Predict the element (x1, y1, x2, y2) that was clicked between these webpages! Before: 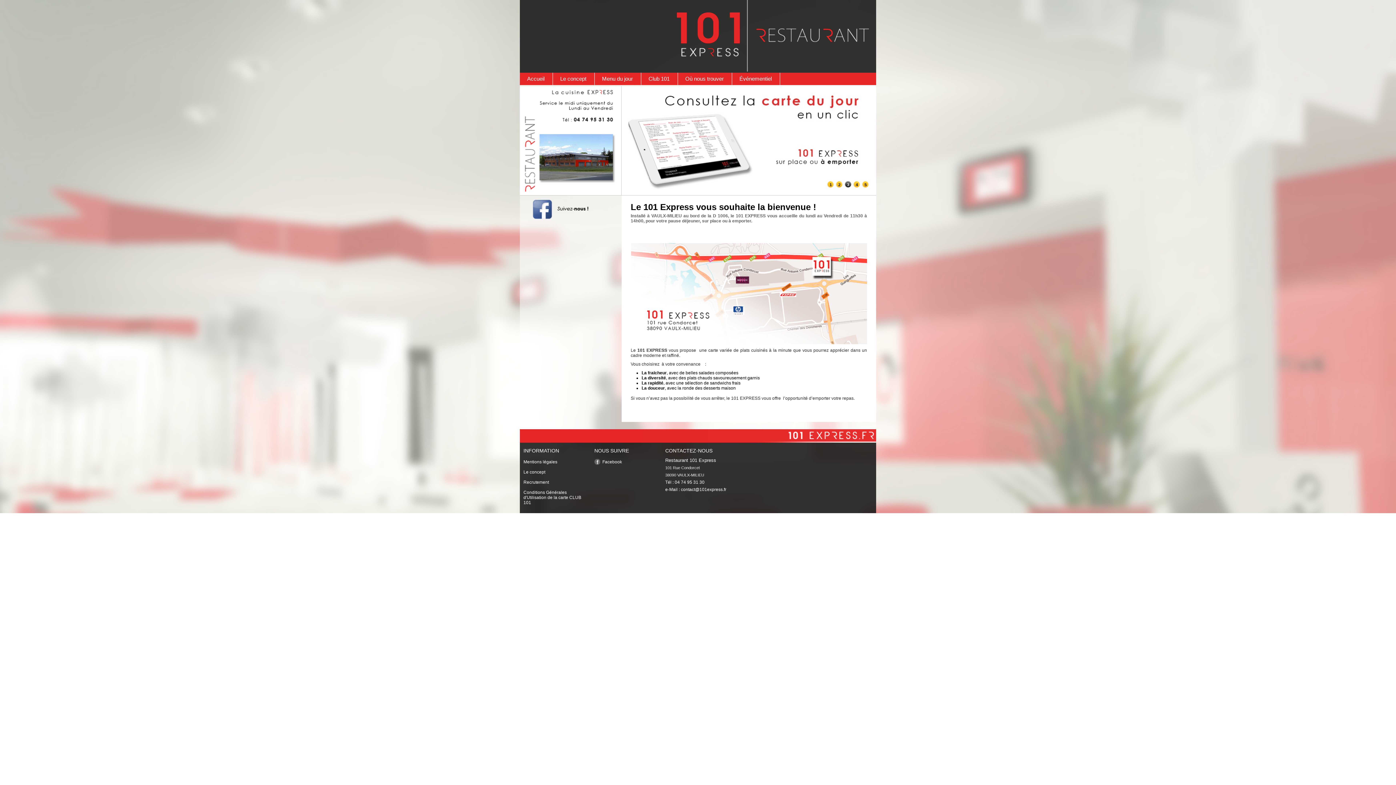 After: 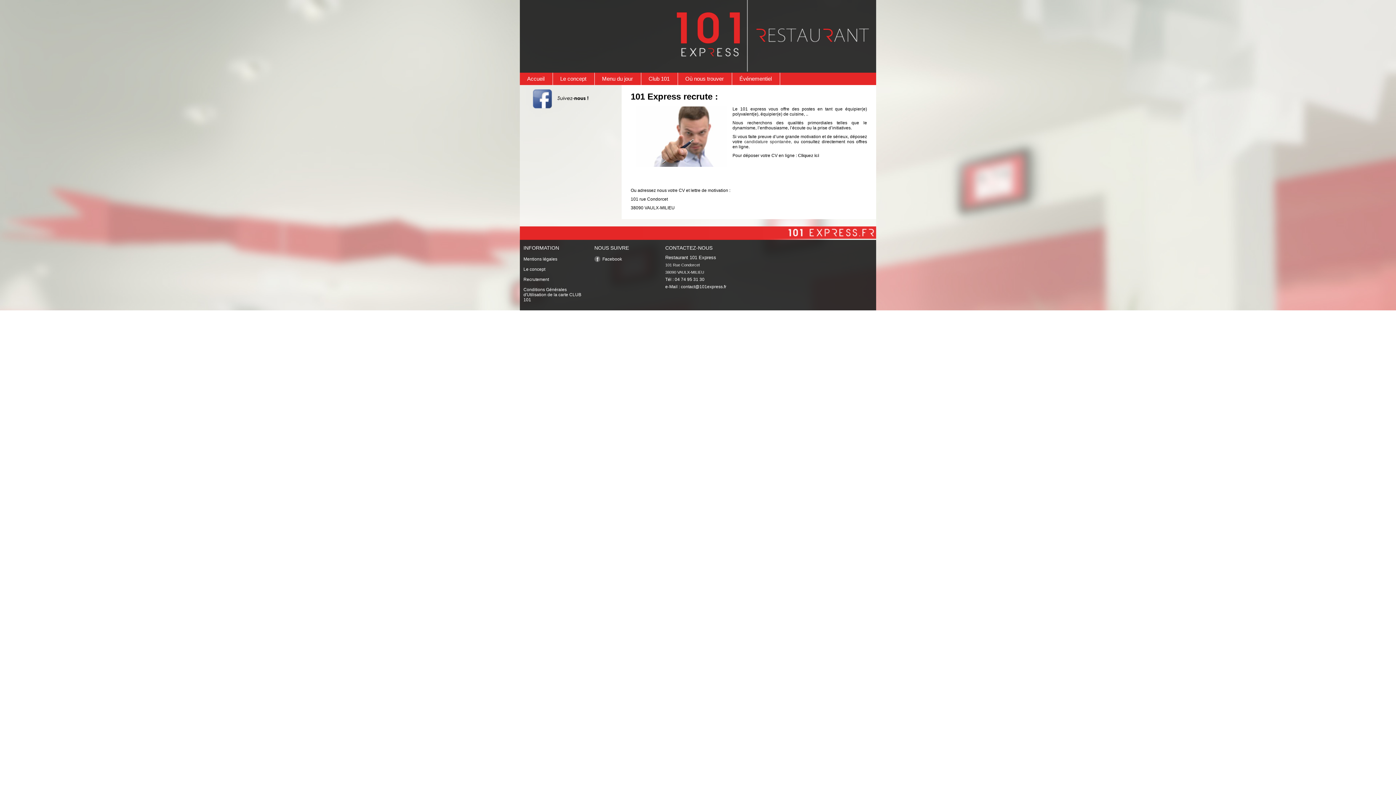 Action: bbox: (523, 480, 549, 485) label: Recrutement